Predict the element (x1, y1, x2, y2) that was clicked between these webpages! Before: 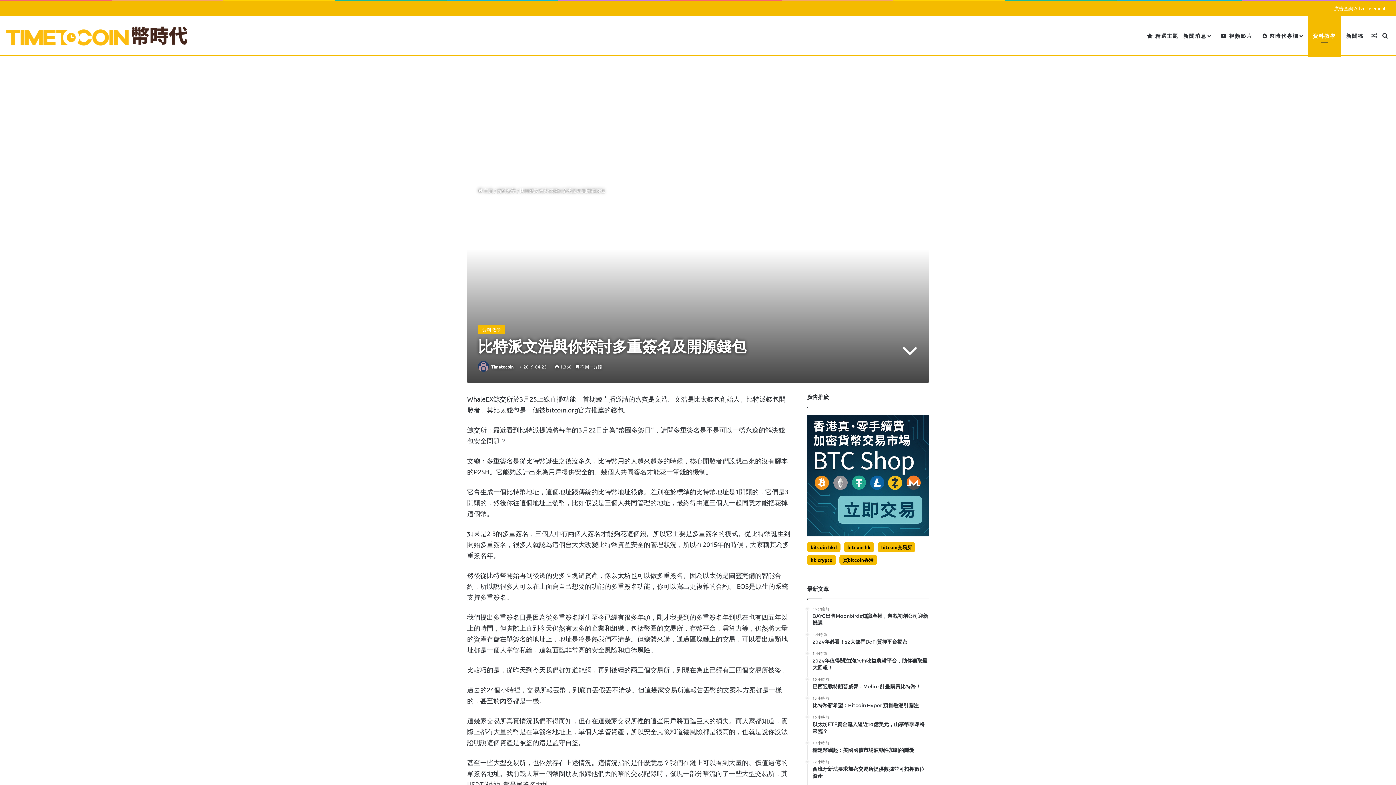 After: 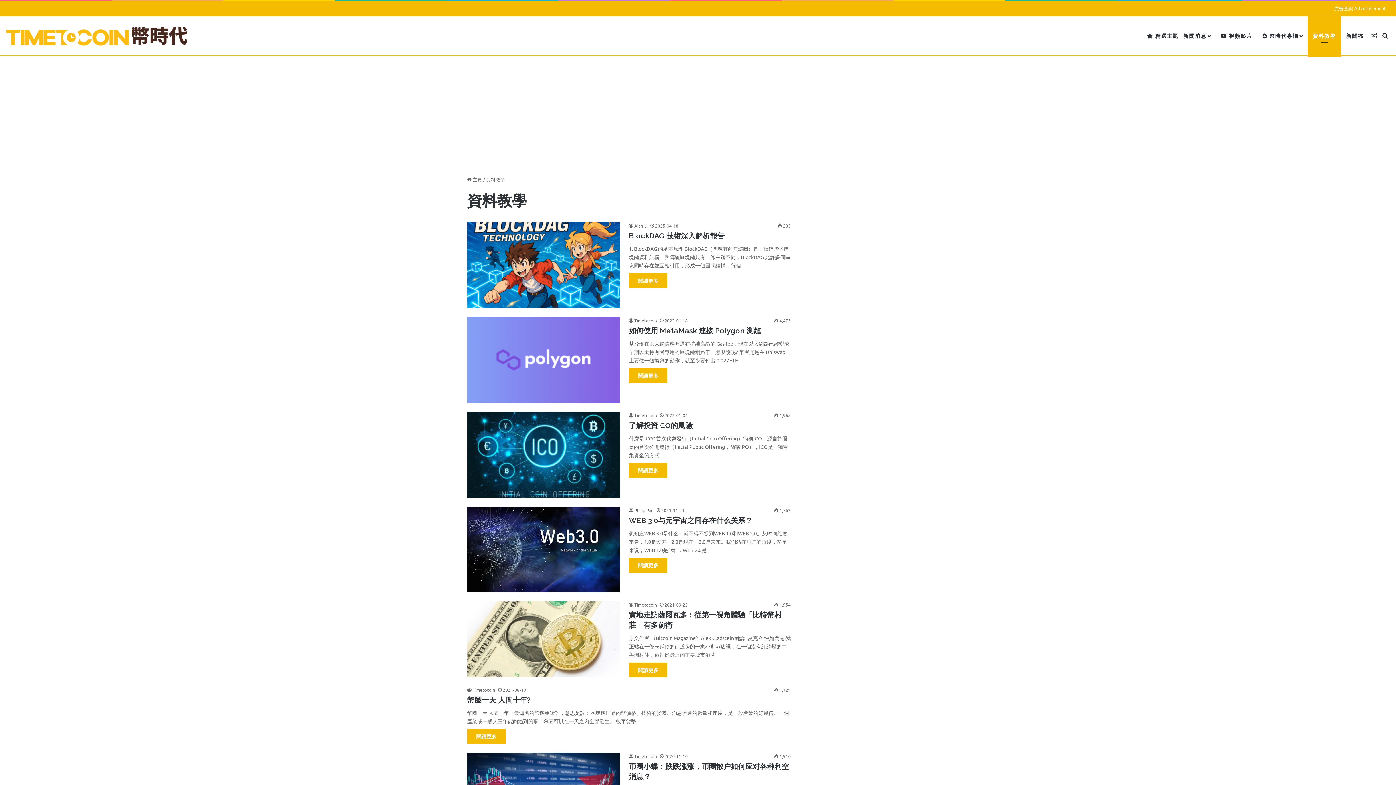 Action: bbox: (1308, 16, 1341, 55) label: 資料教學